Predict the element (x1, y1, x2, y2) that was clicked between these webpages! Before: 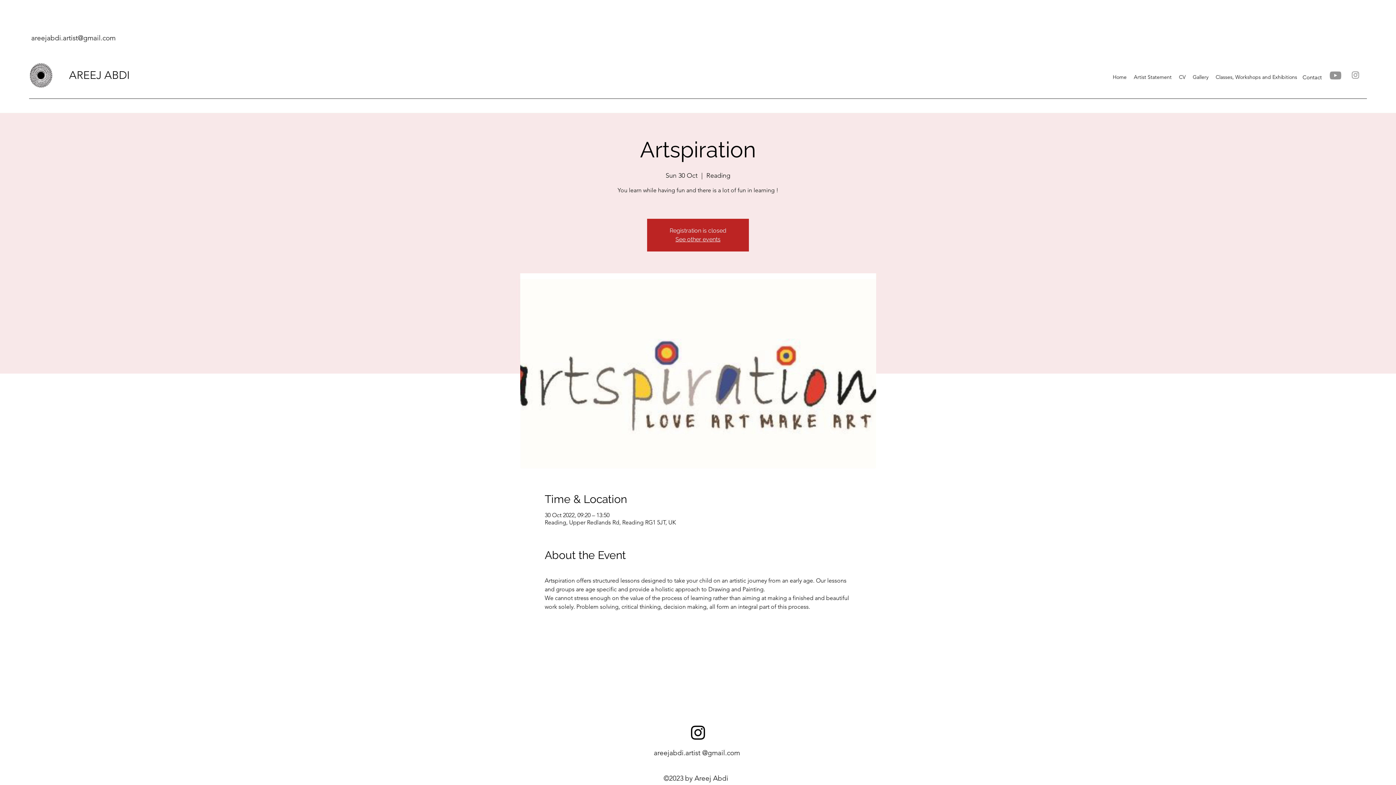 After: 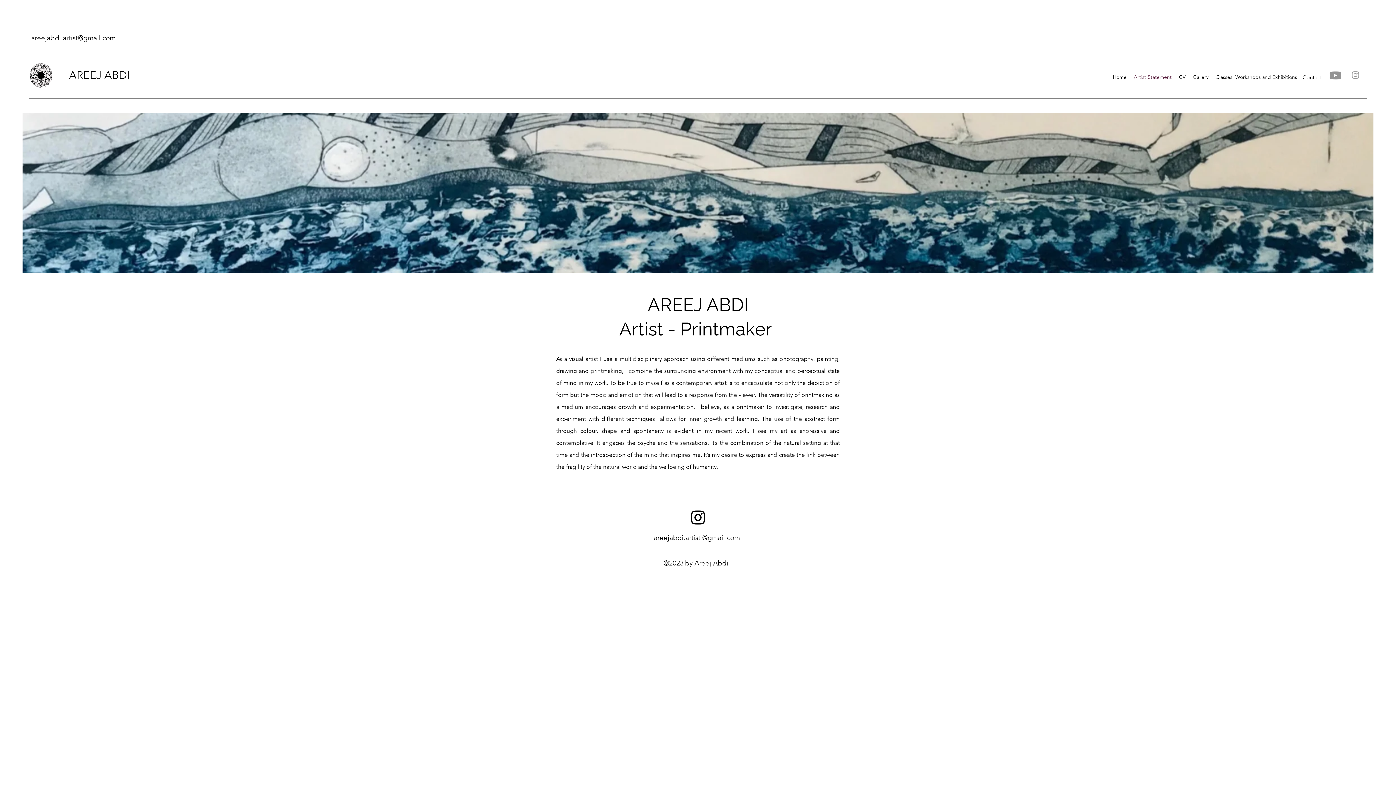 Action: label: Artist Statement bbox: (1130, 71, 1175, 82)